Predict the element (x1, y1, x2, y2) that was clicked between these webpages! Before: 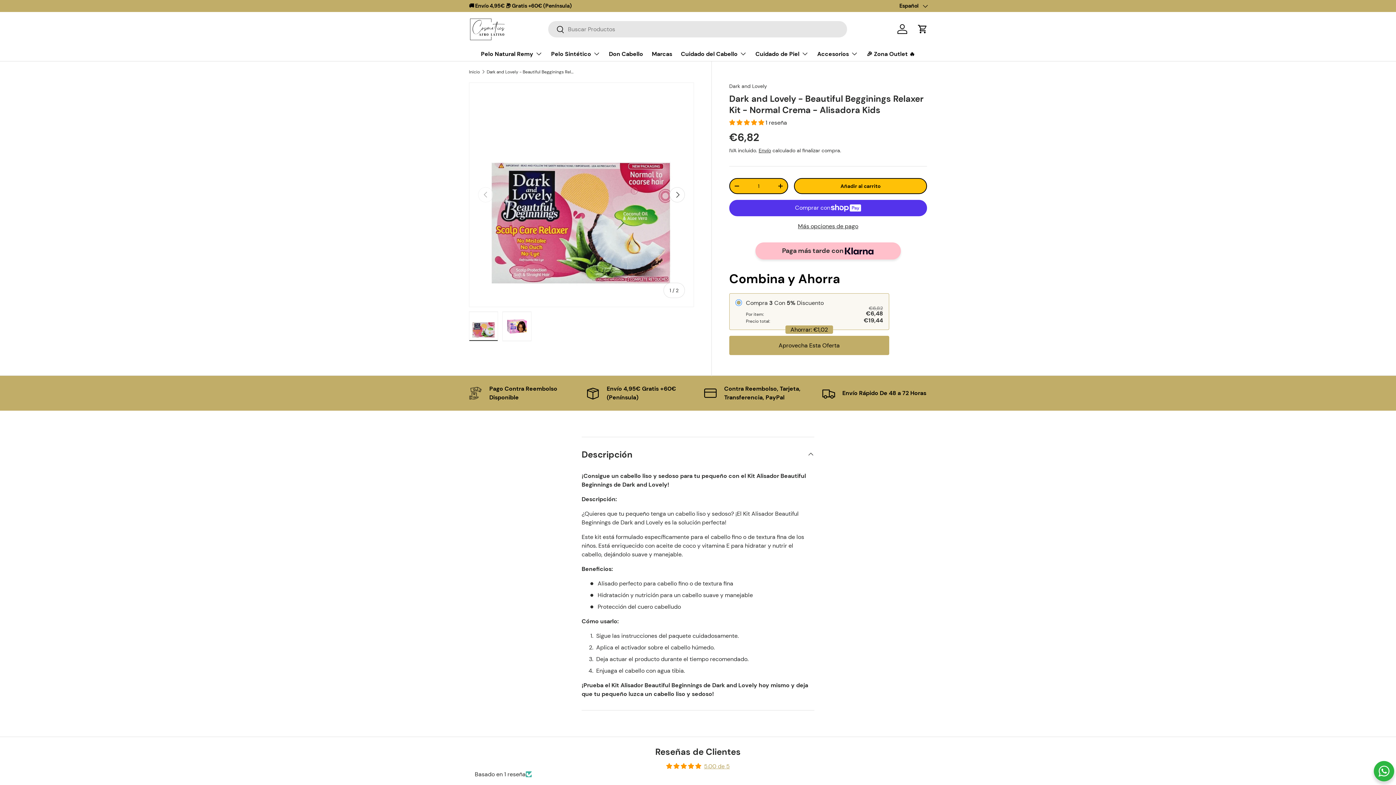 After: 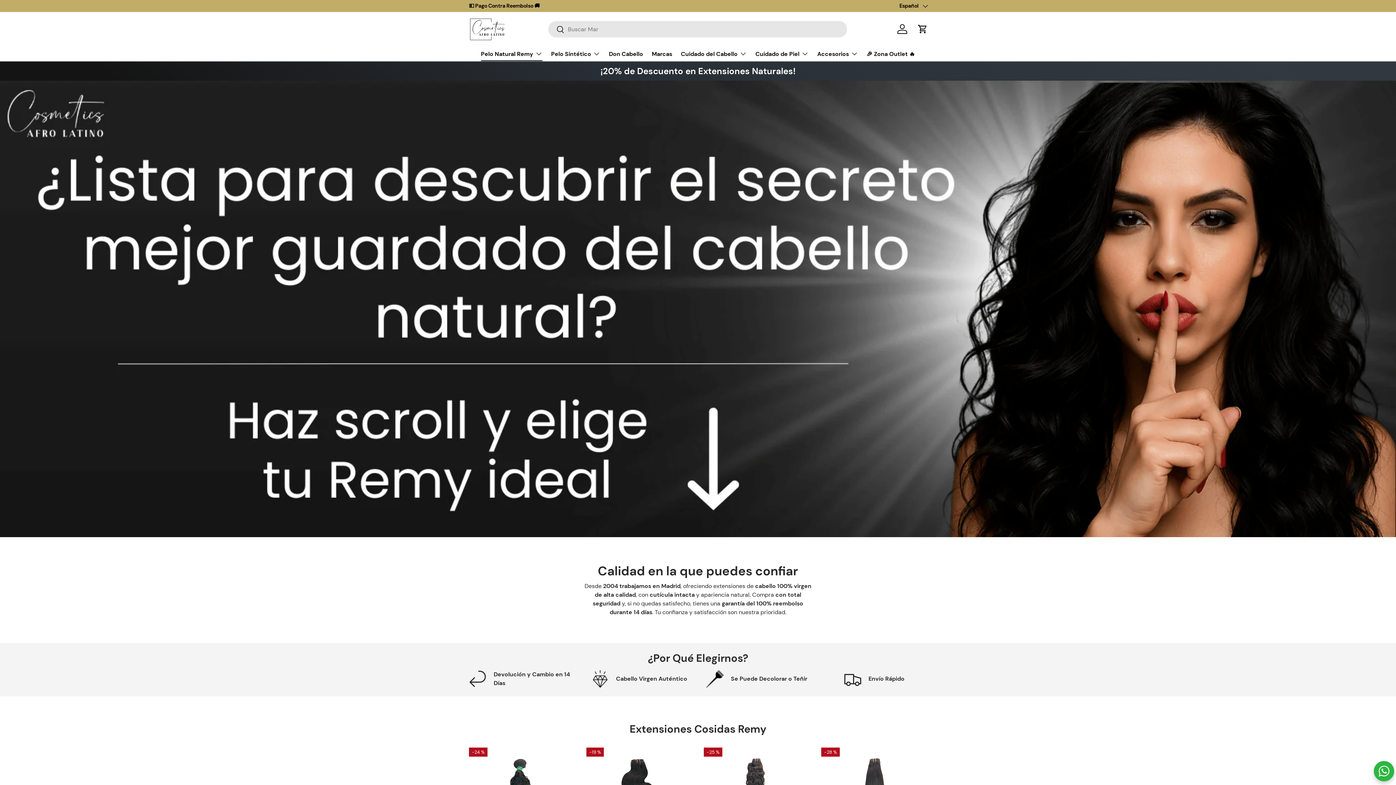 Action: label: Pelo Natural Remy bbox: (481, 46, 542, 60)